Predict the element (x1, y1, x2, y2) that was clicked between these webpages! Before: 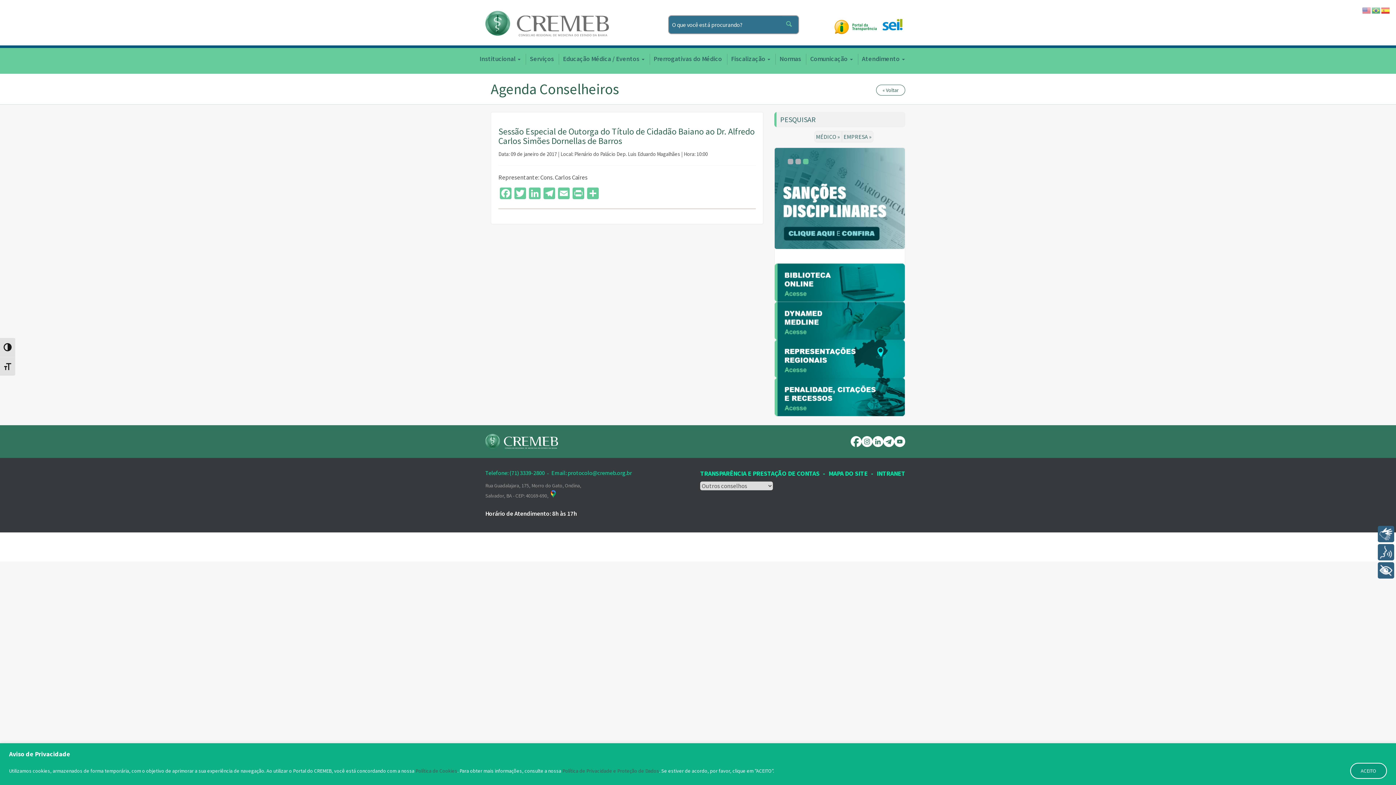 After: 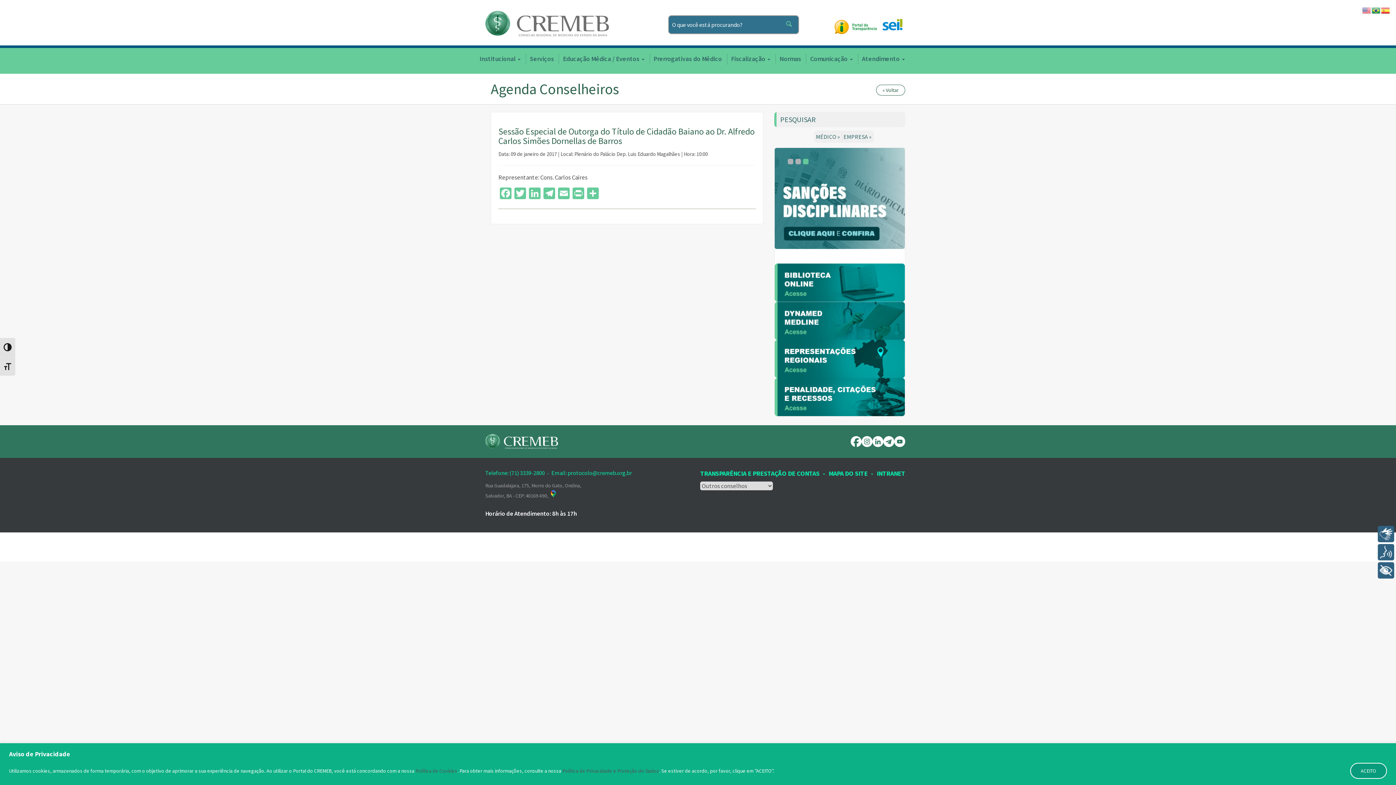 Action: bbox: (1372, 5, 1381, 13)